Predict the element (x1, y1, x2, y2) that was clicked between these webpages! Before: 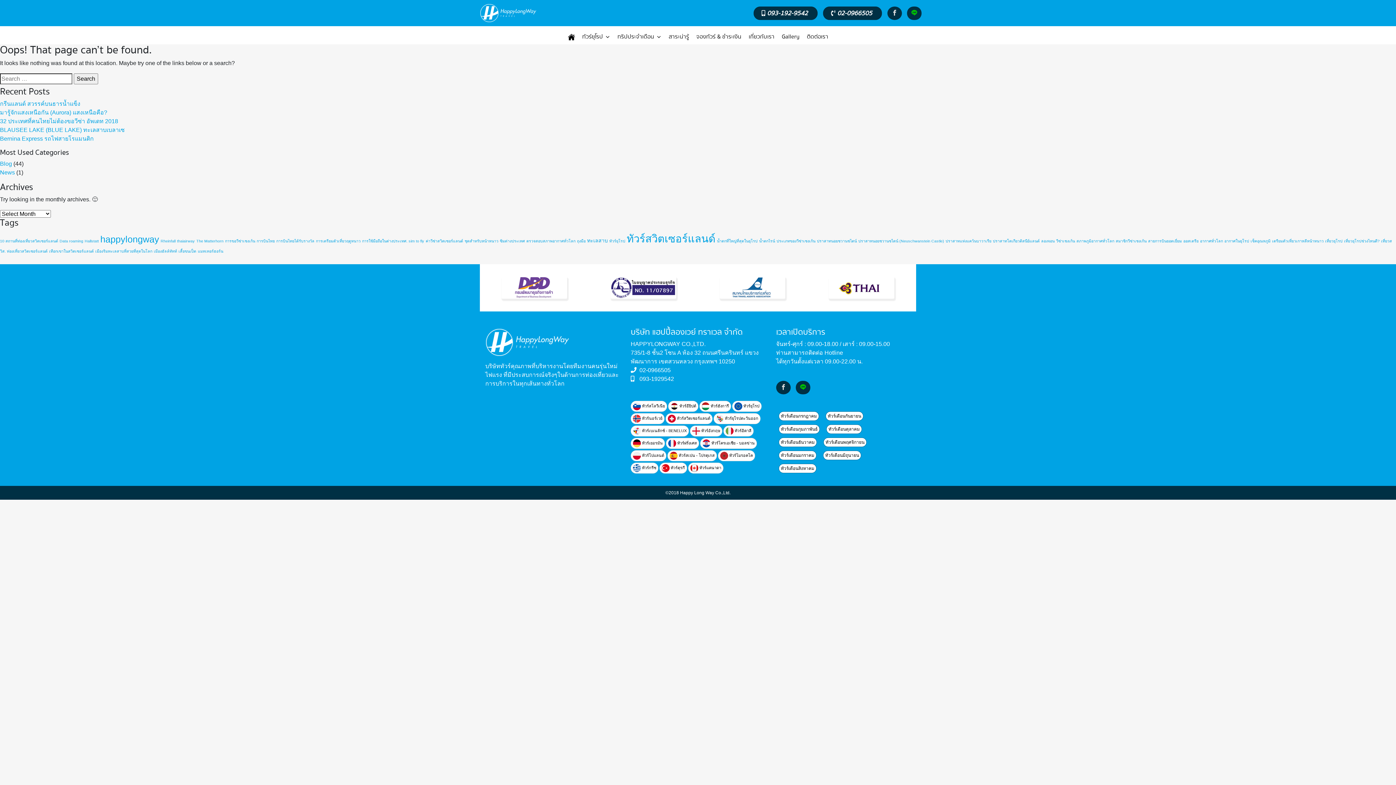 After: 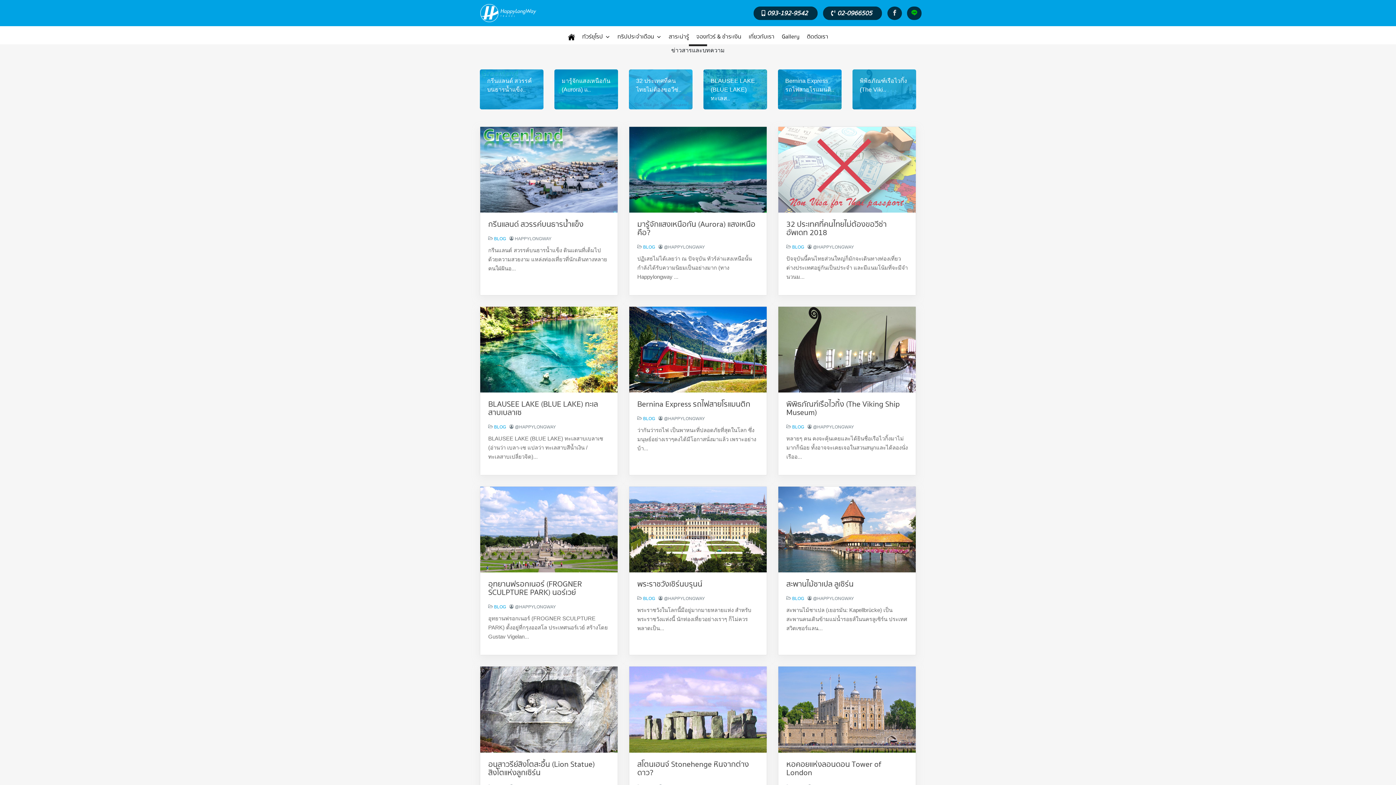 Action: bbox: (665, 29, 692, 44) label: สาระน่ารู้